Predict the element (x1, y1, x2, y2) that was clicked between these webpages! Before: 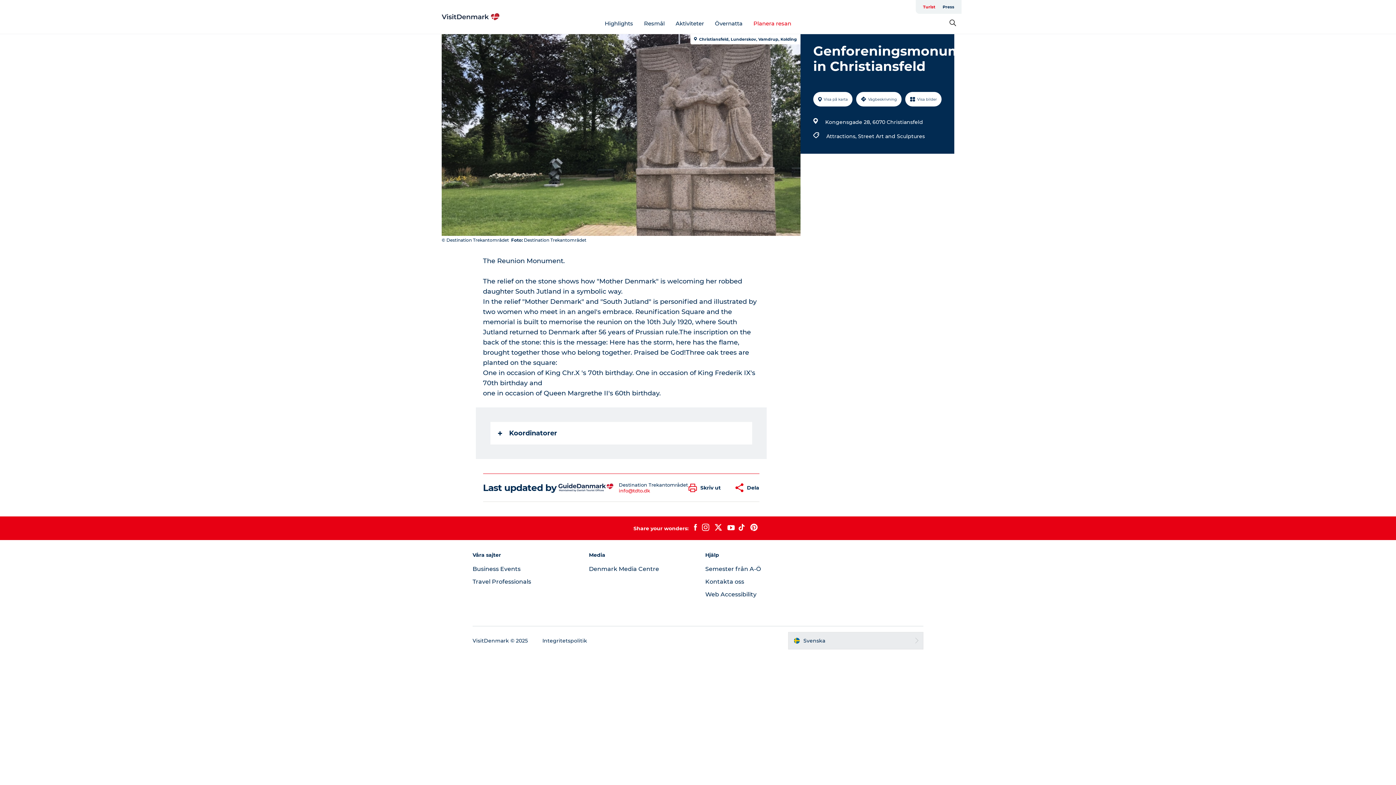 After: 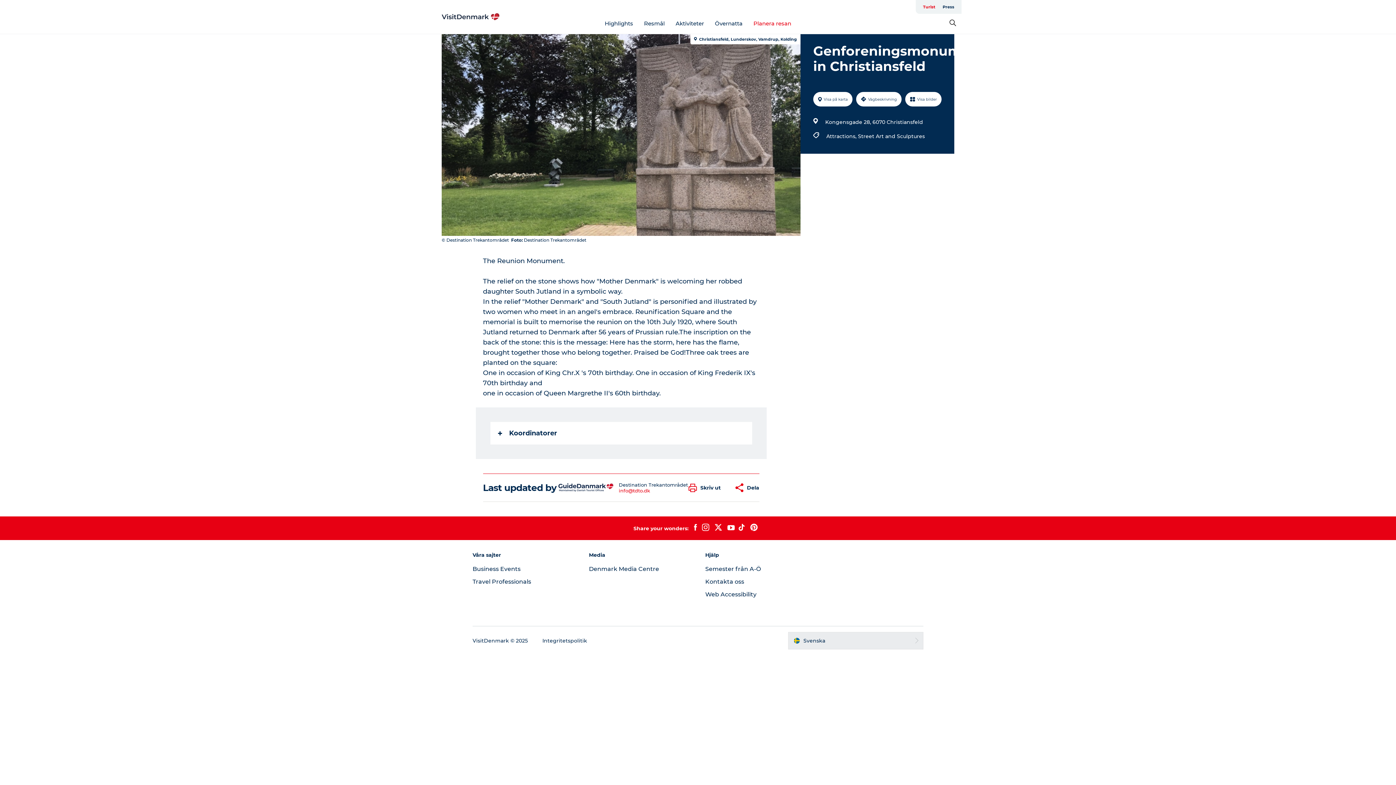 Action: bbox: (654, 488, 685, 493) label: info@tdto.dk